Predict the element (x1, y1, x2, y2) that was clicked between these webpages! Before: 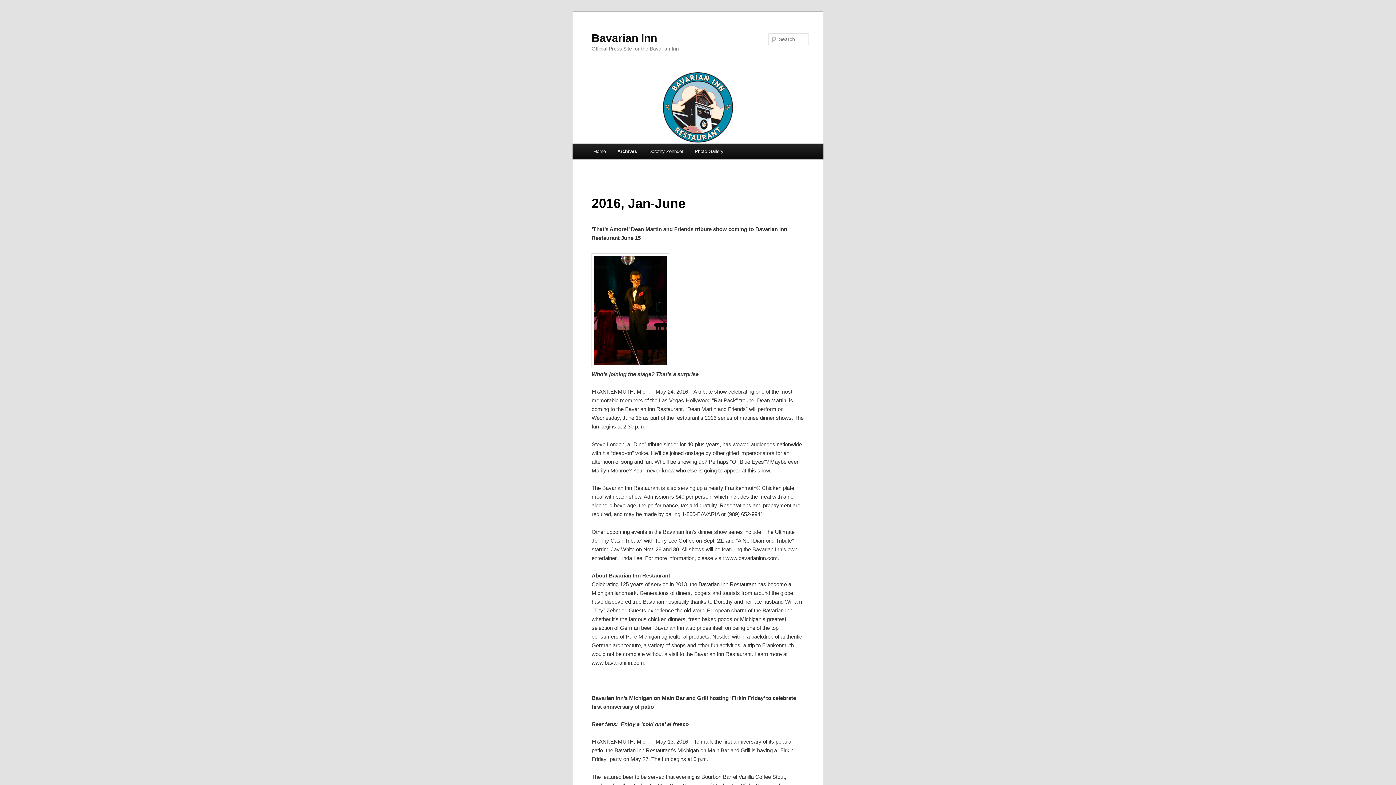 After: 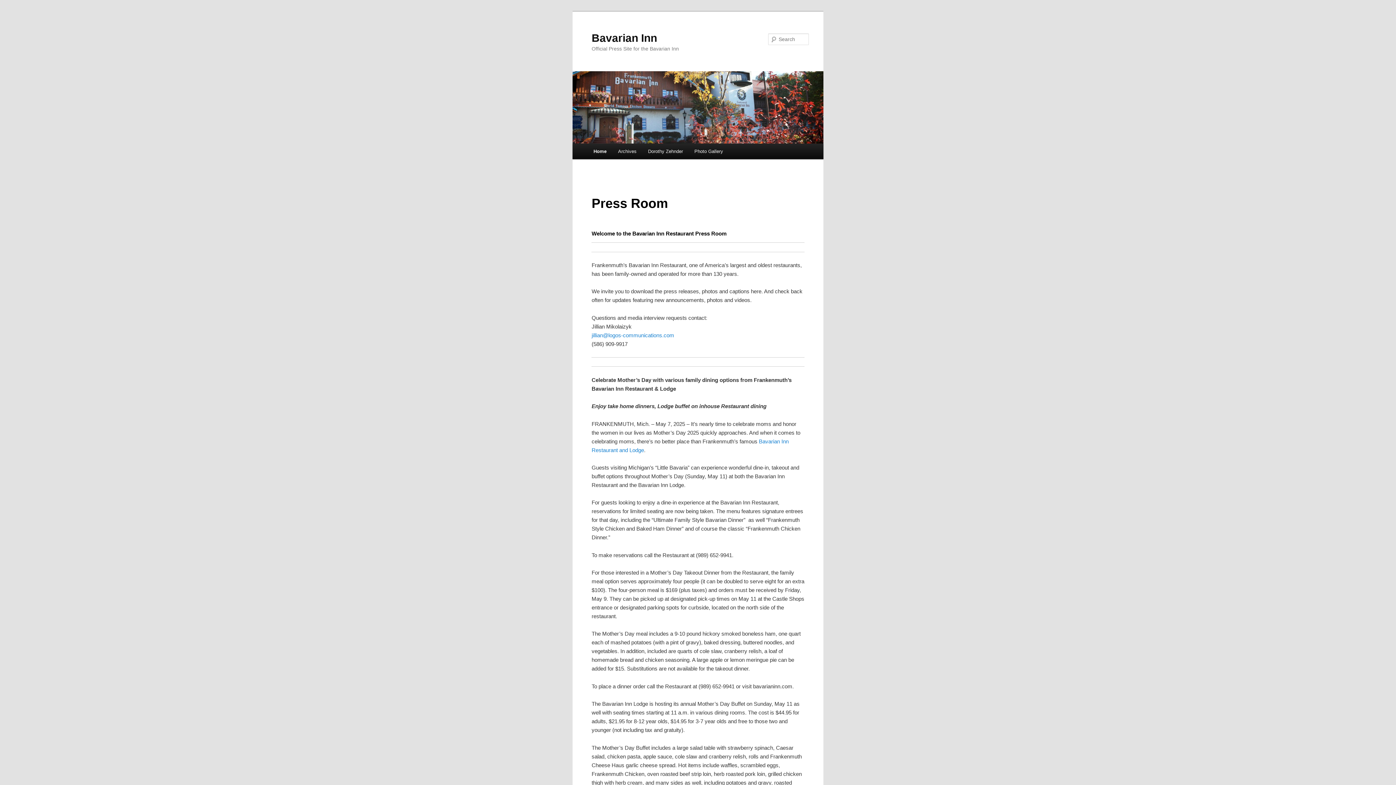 Action: label: Bavarian Inn bbox: (591, 31, 657, 43)